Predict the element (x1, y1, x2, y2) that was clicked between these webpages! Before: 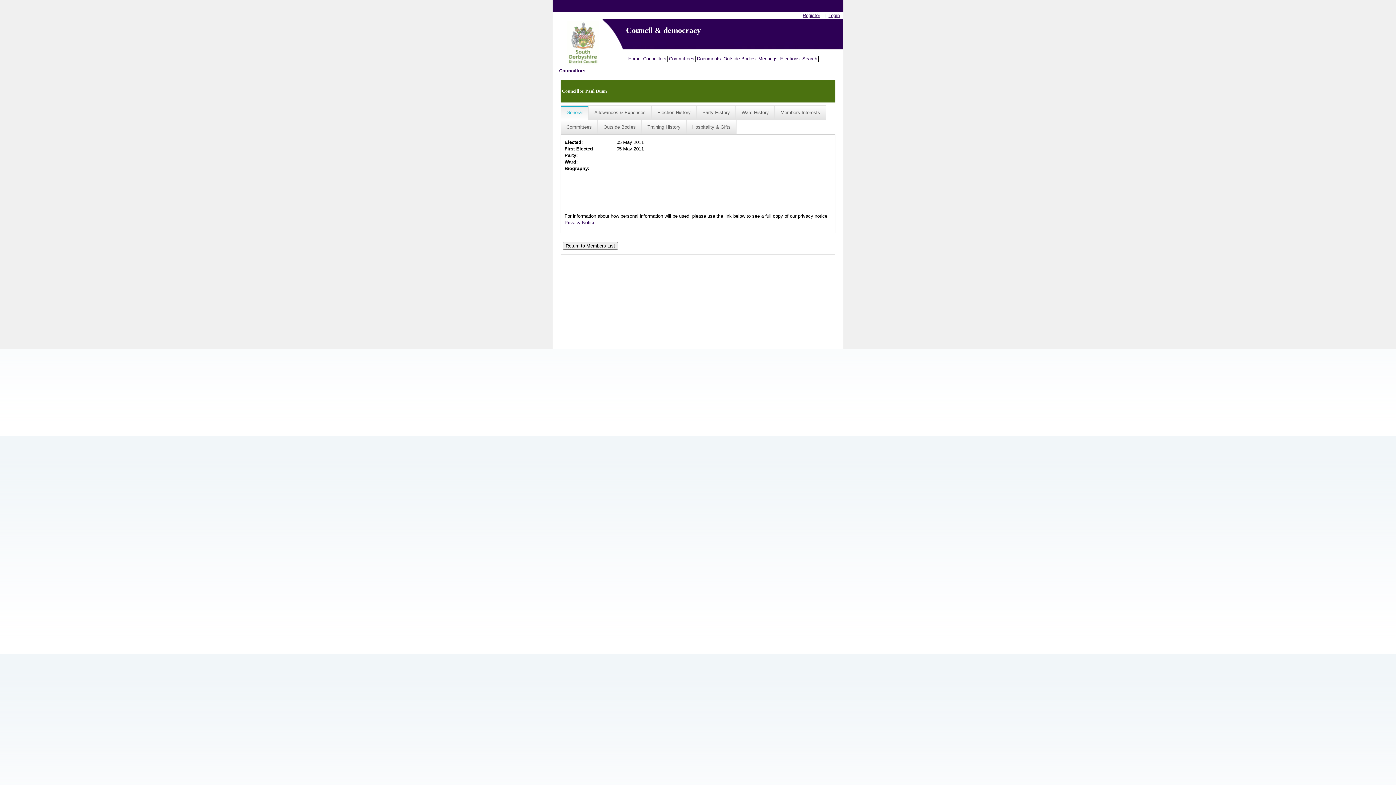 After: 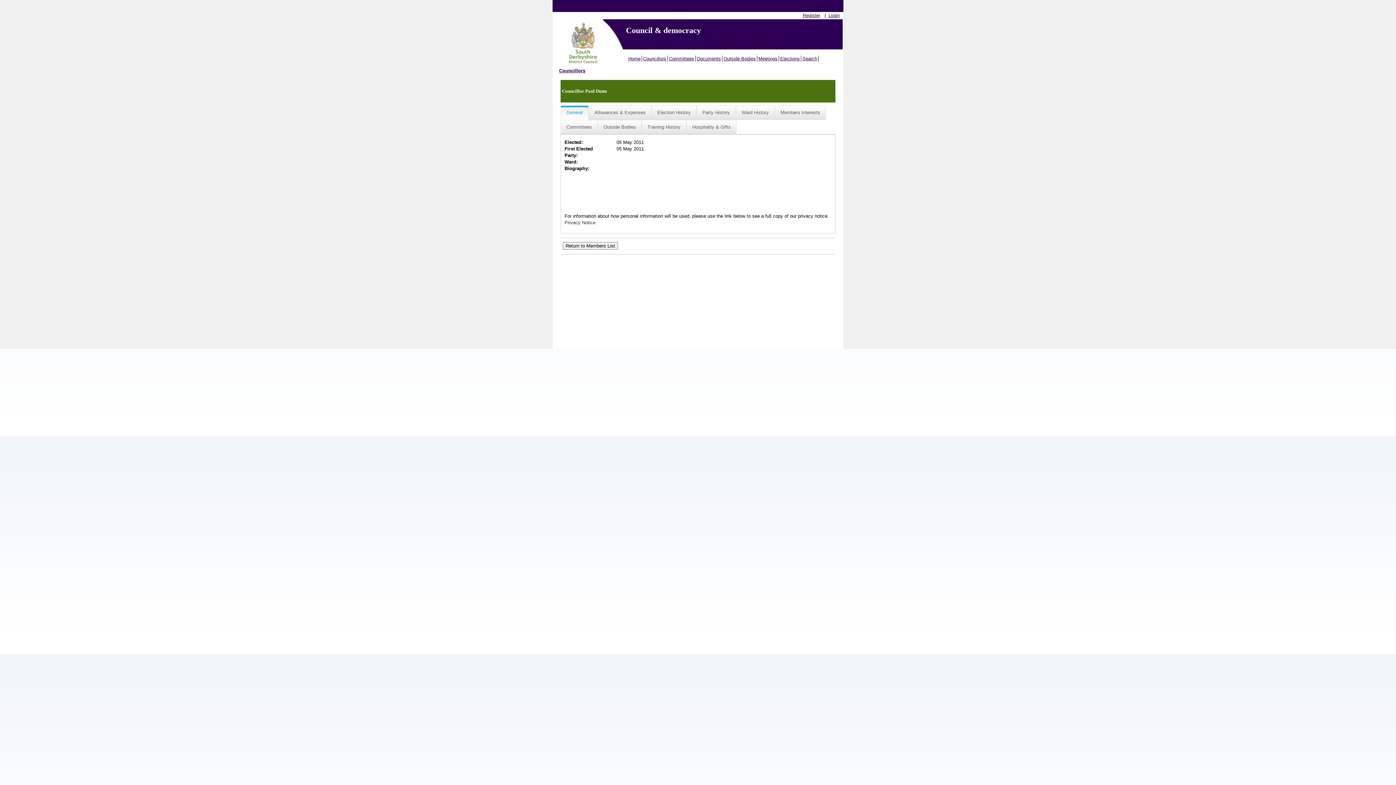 Action: bbox: (564, 220, 595, 225) label: Privacy Notice